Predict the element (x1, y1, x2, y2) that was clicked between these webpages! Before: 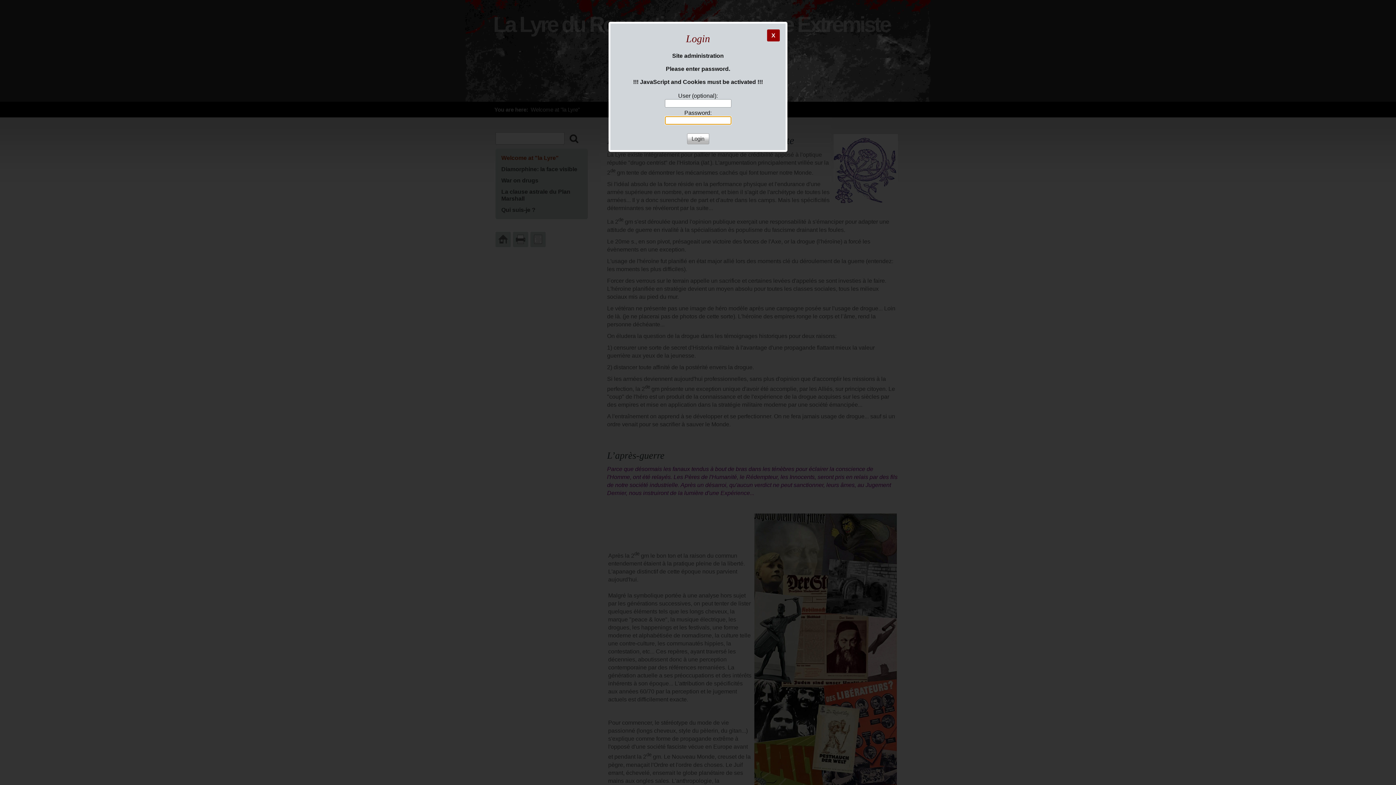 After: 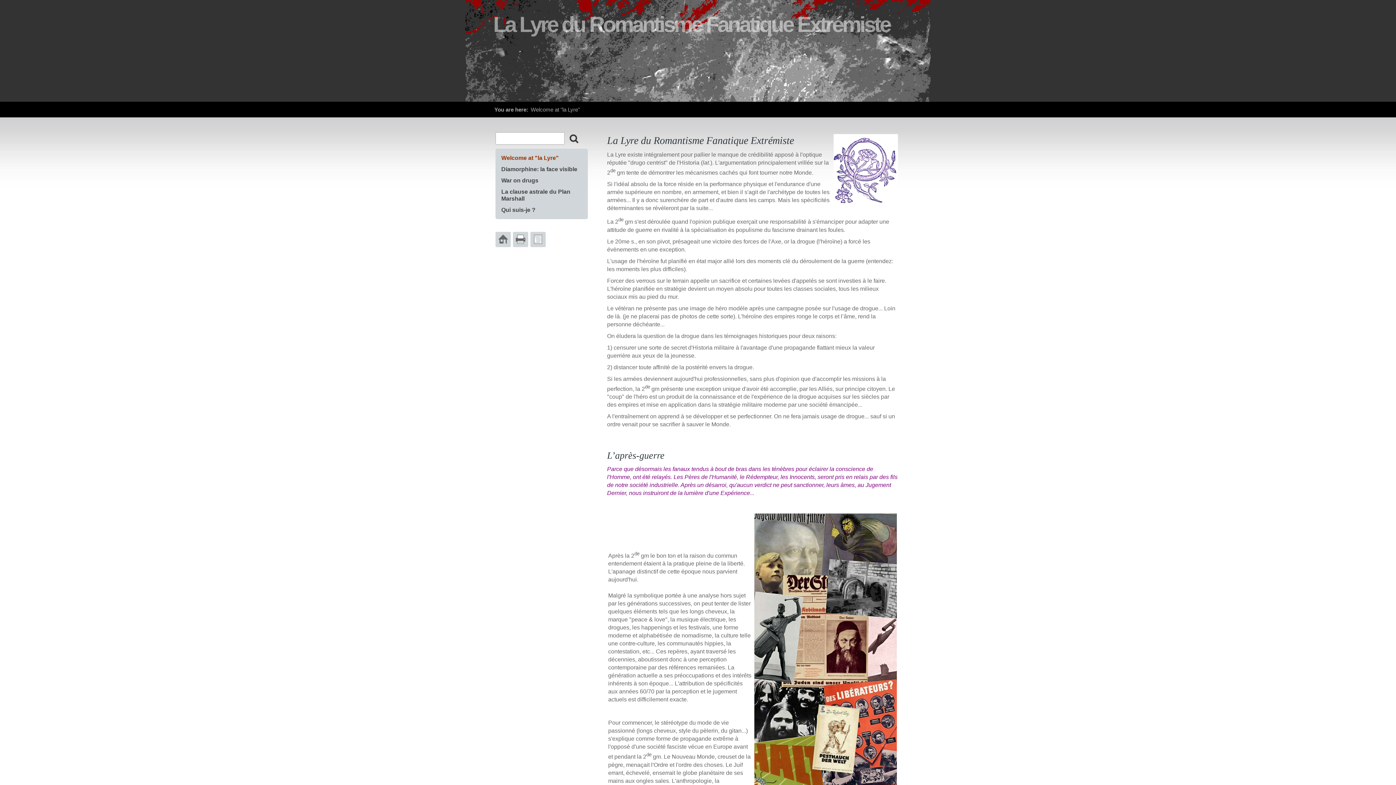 Action: bbox: (767, 29, 780, 41) label: X